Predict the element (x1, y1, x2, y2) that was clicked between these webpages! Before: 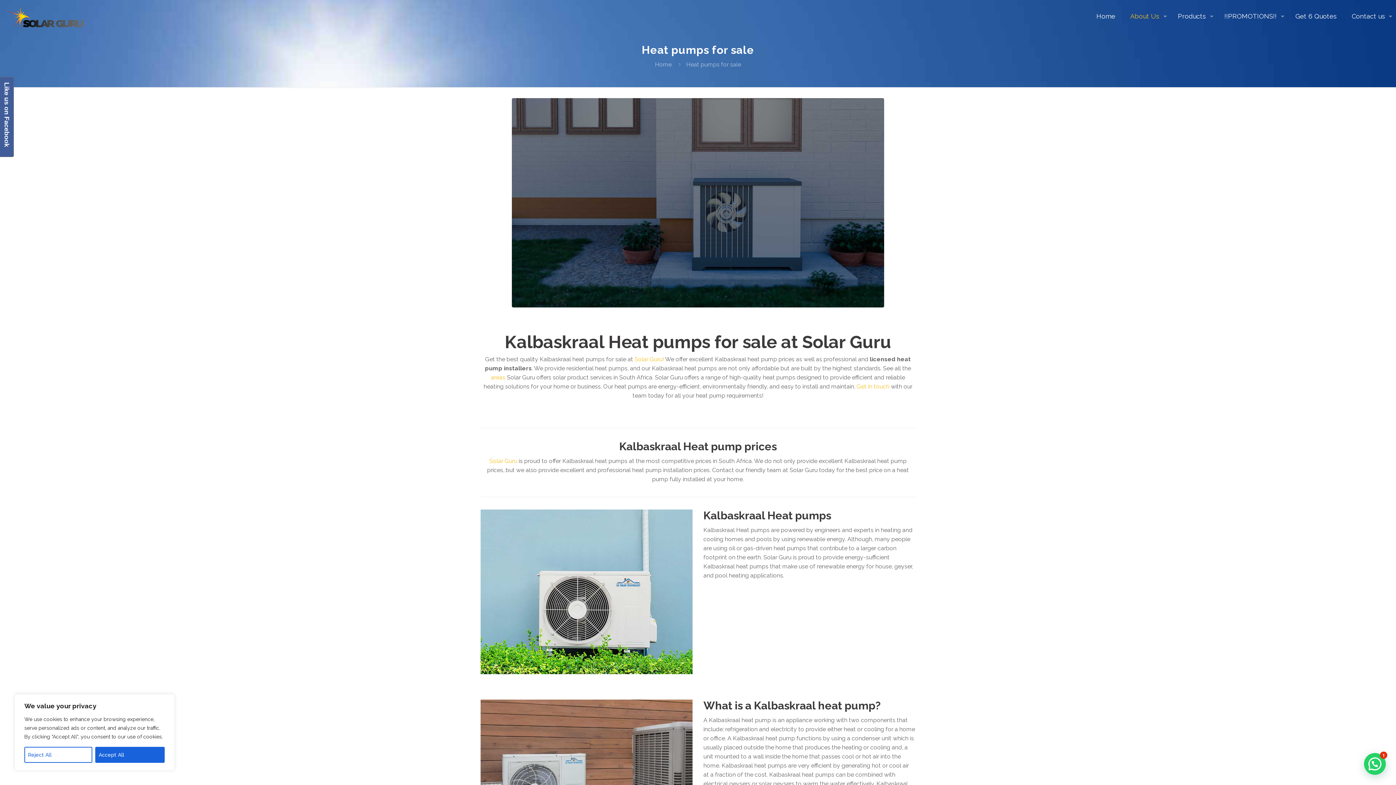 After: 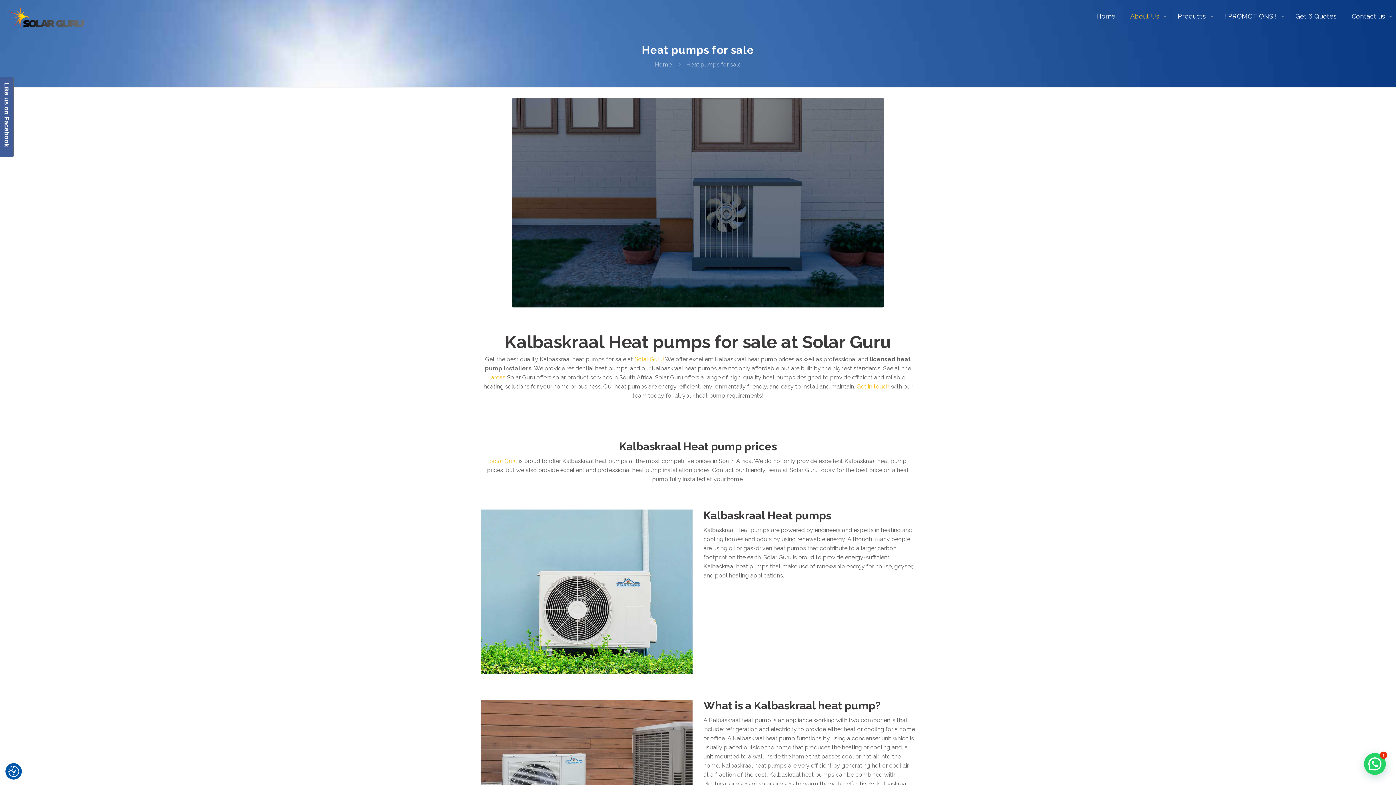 Action: label: Reject All bbox: (24, 747, 92, 763)